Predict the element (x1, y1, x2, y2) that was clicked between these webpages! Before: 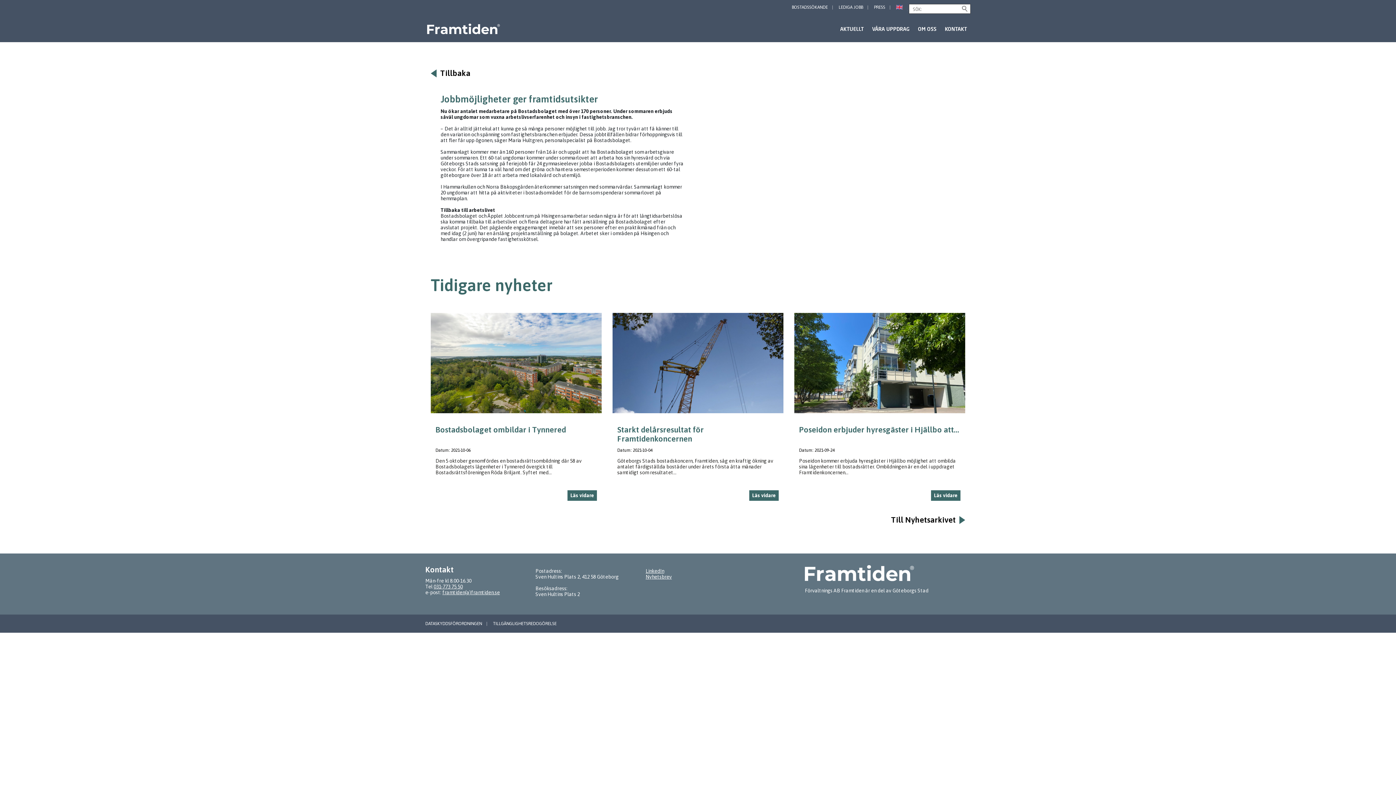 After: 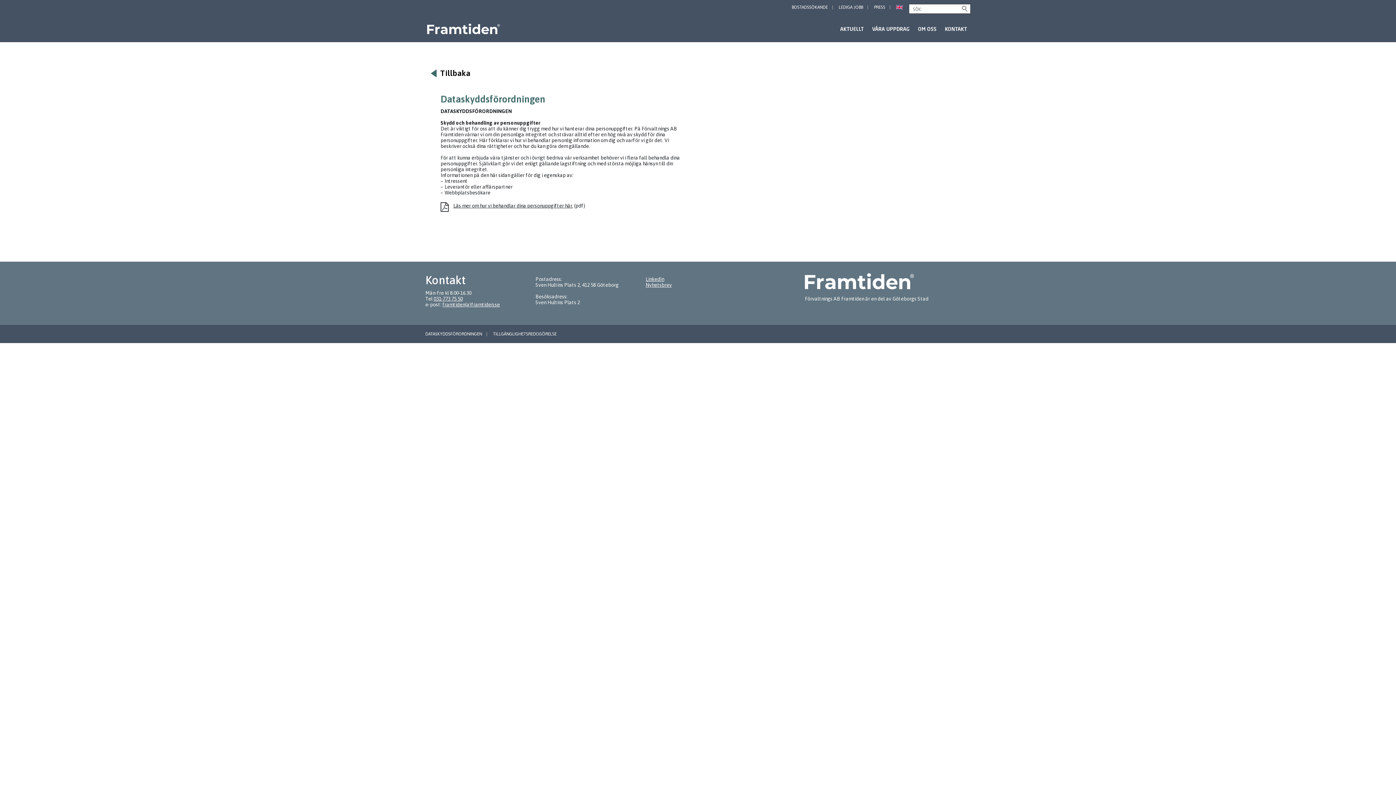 Action: bbox: (425, 621, 482, 626) label: DATASKYDDSFÖRORDNINGEN